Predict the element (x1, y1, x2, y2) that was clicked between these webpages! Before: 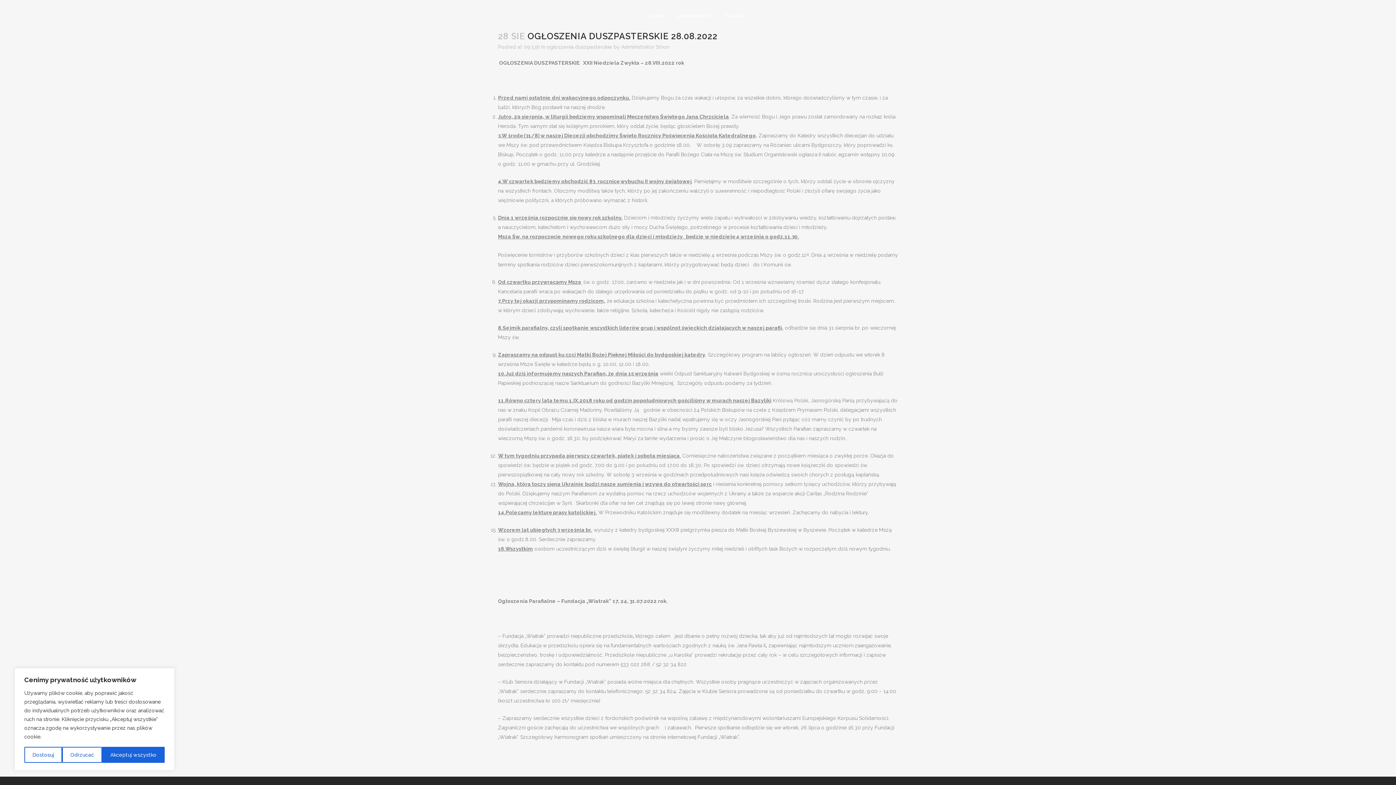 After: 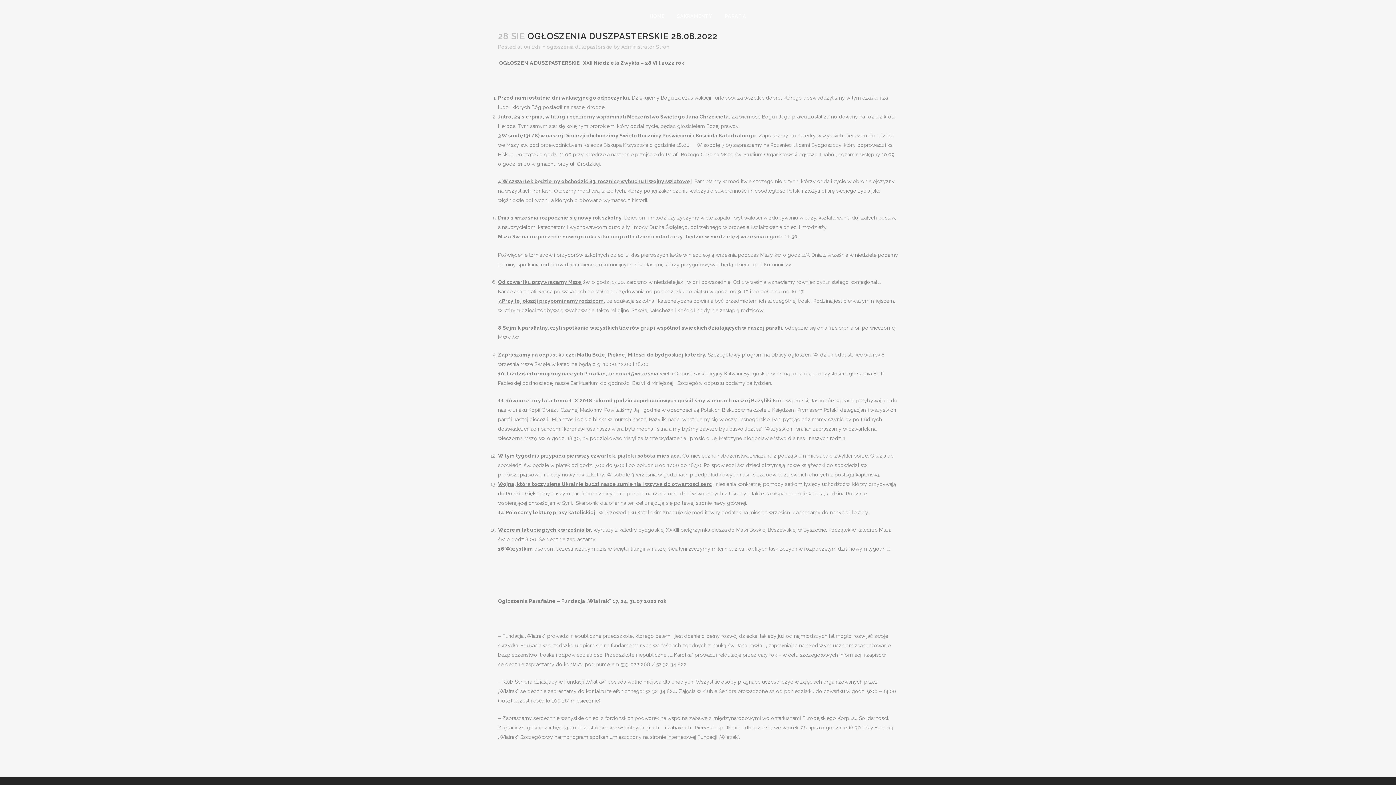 Action: bbox: (62, 747, 102, 763) label: Odrzucać